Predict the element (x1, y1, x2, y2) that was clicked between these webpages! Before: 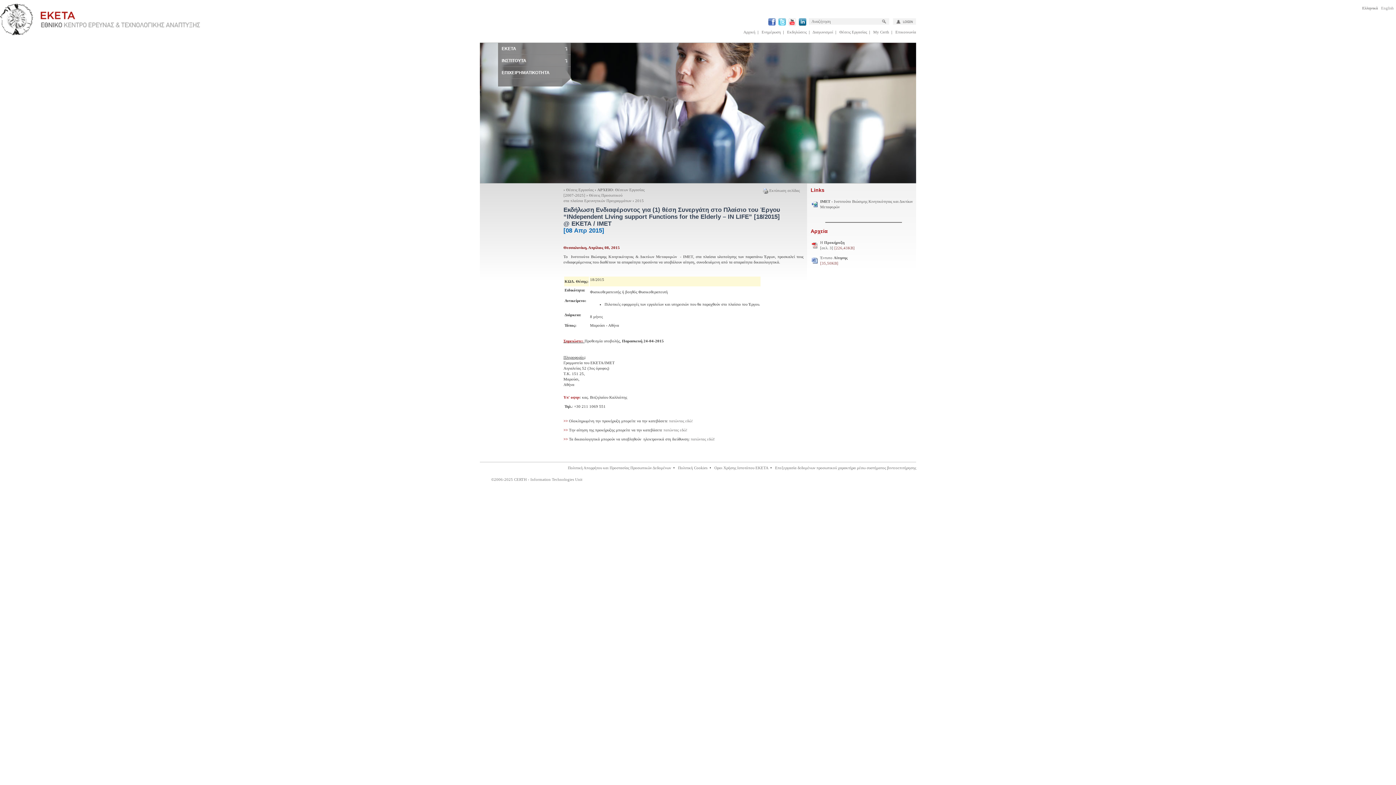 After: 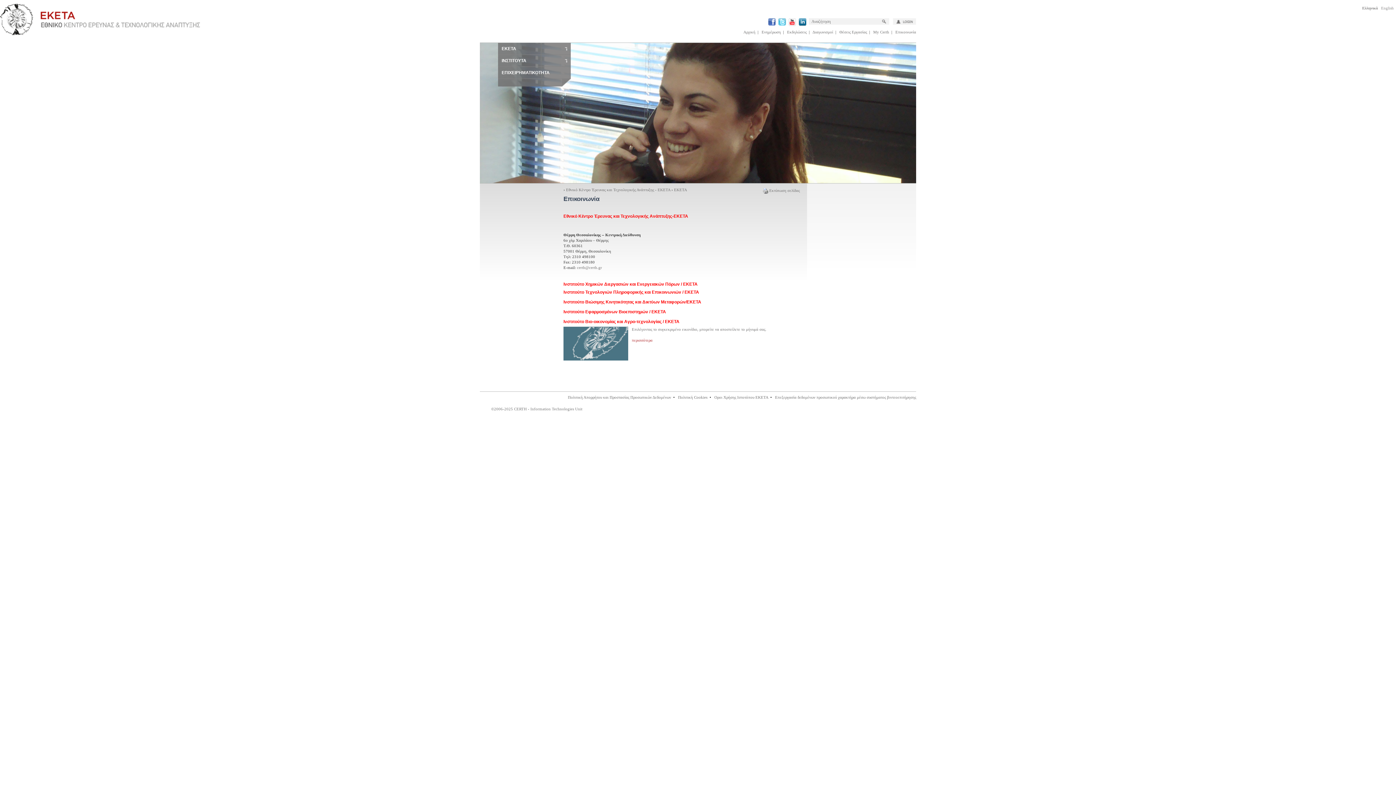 Action: label: Επικοινωνία bbox: (895, 29, 916, 34)